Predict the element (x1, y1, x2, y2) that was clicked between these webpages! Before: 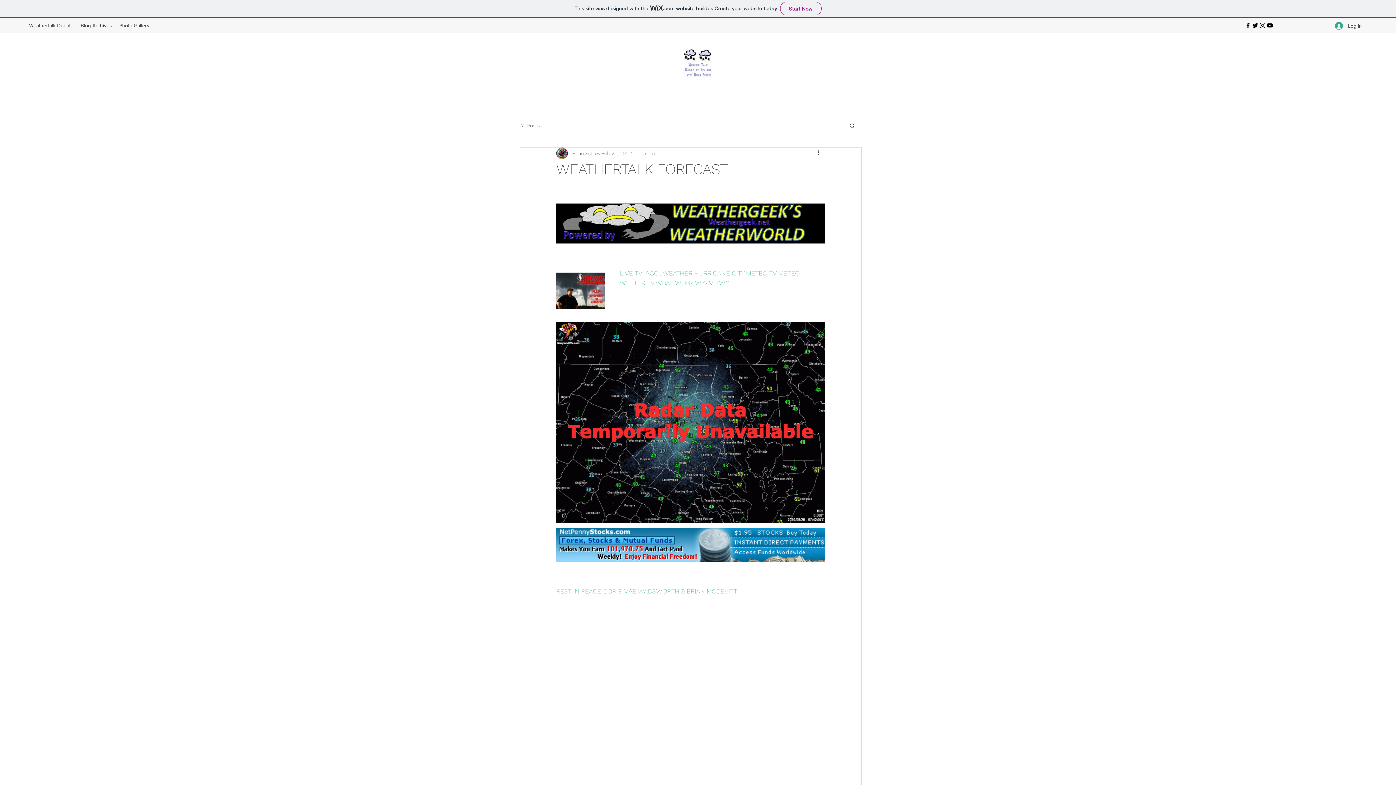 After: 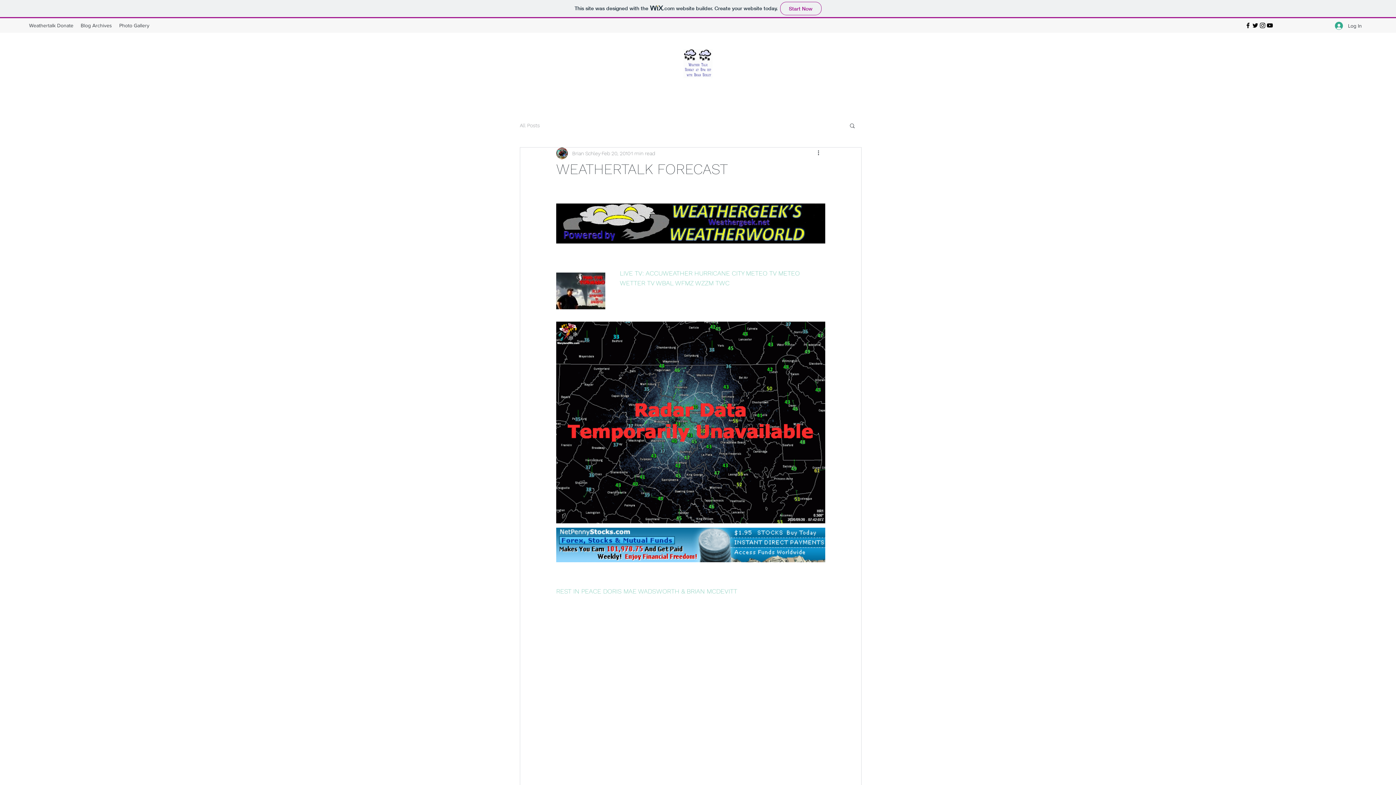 Action: label: REST IN PEACE DORIS MAE WADSWORTH & BRIAN MCDEVITT bbox: (556, 587, 737, 595)